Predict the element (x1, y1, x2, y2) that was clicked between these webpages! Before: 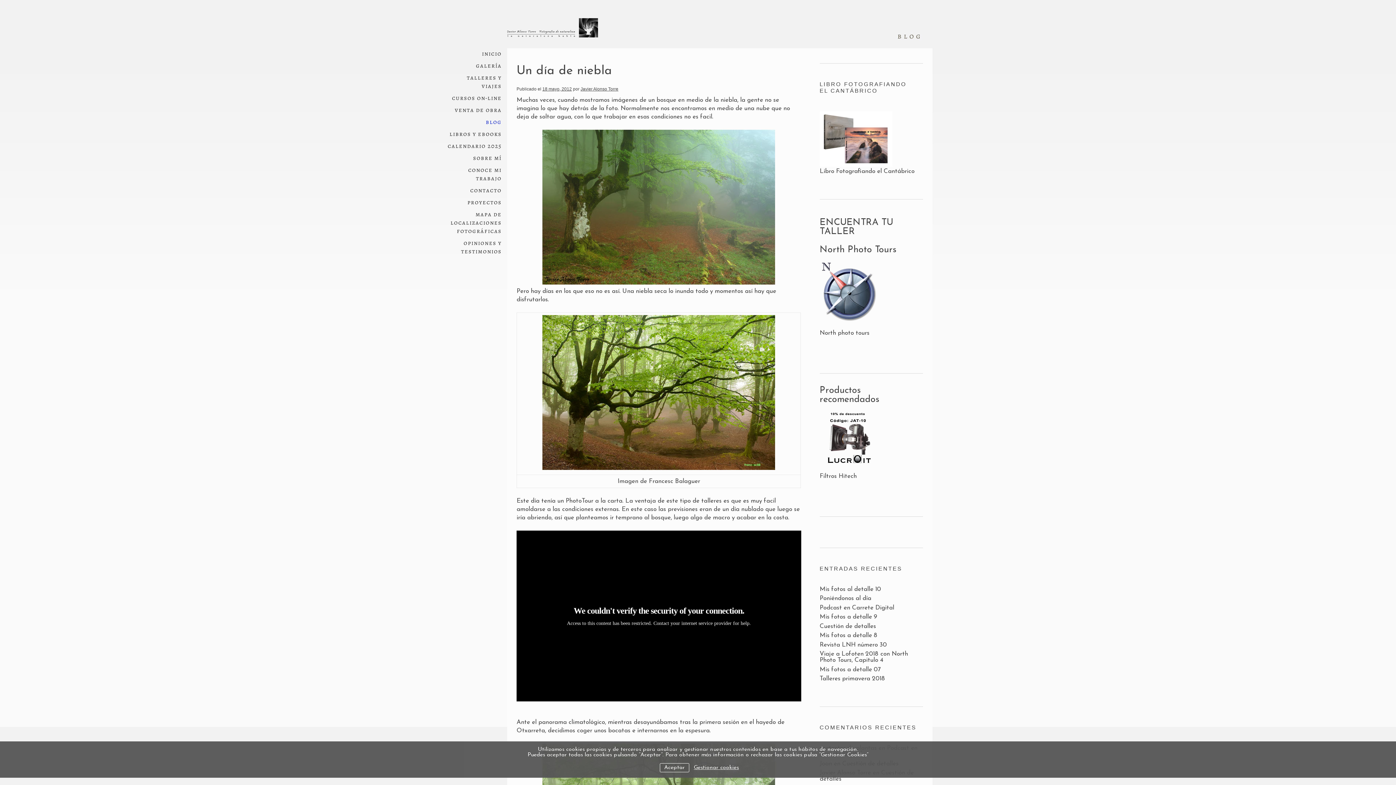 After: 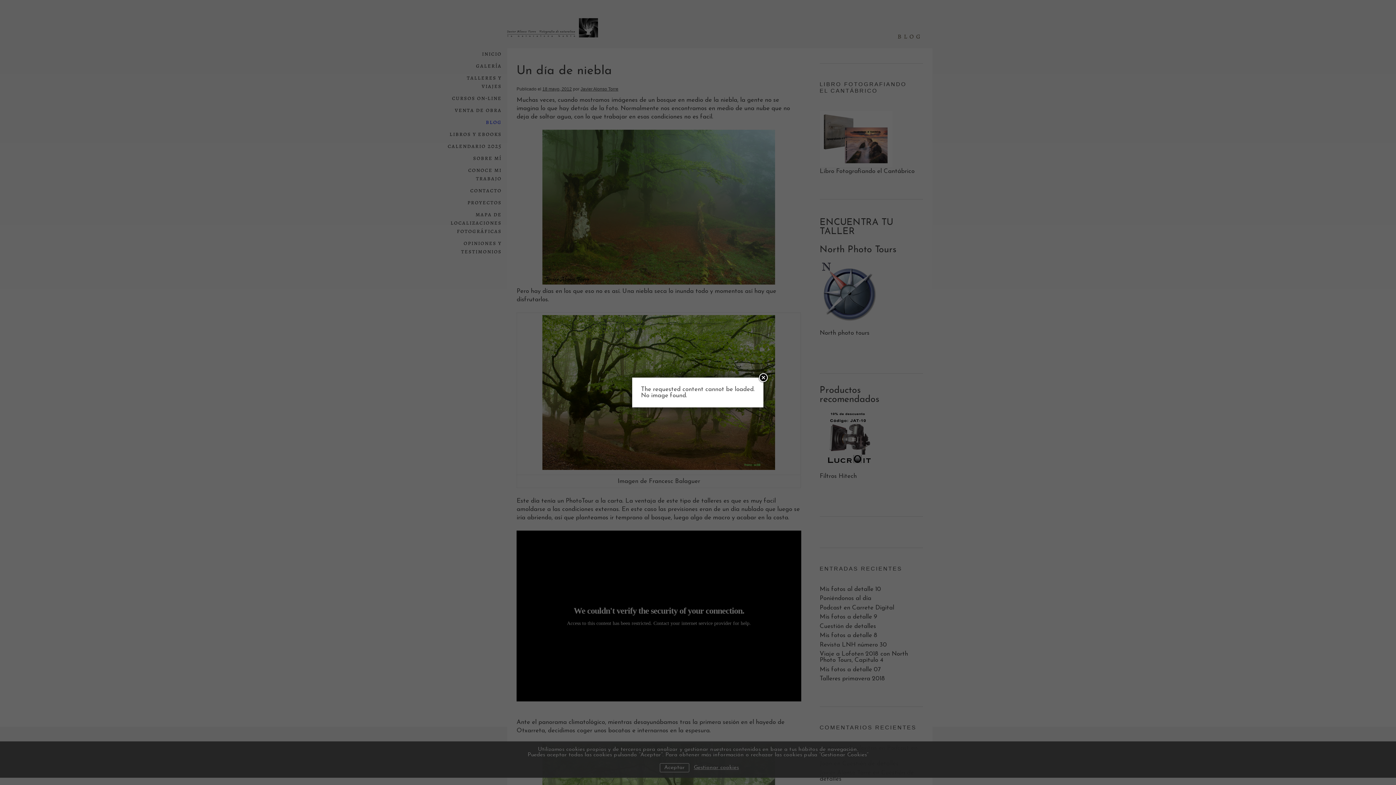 Action: label: Mis fotos a detalle 07 bbox: (819, 666, 880, 673)